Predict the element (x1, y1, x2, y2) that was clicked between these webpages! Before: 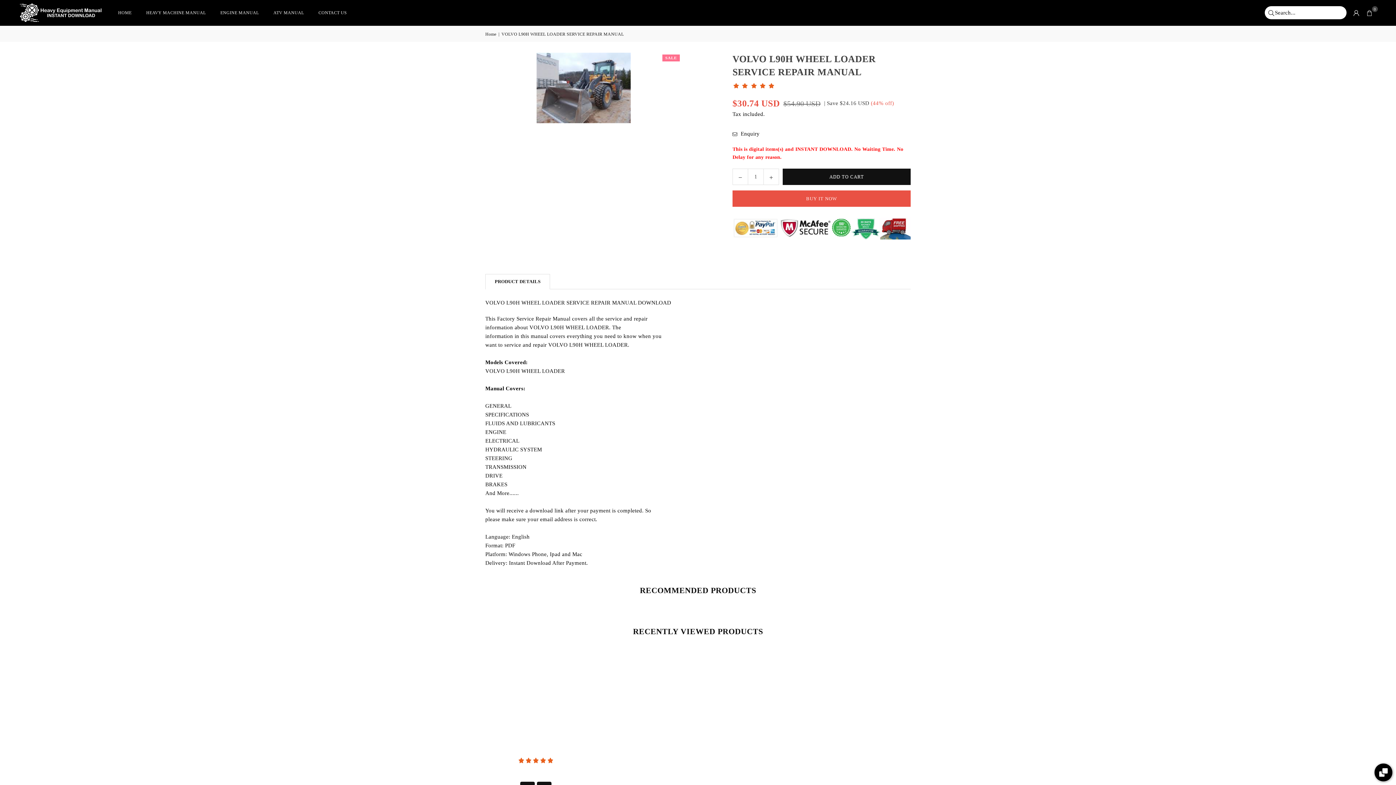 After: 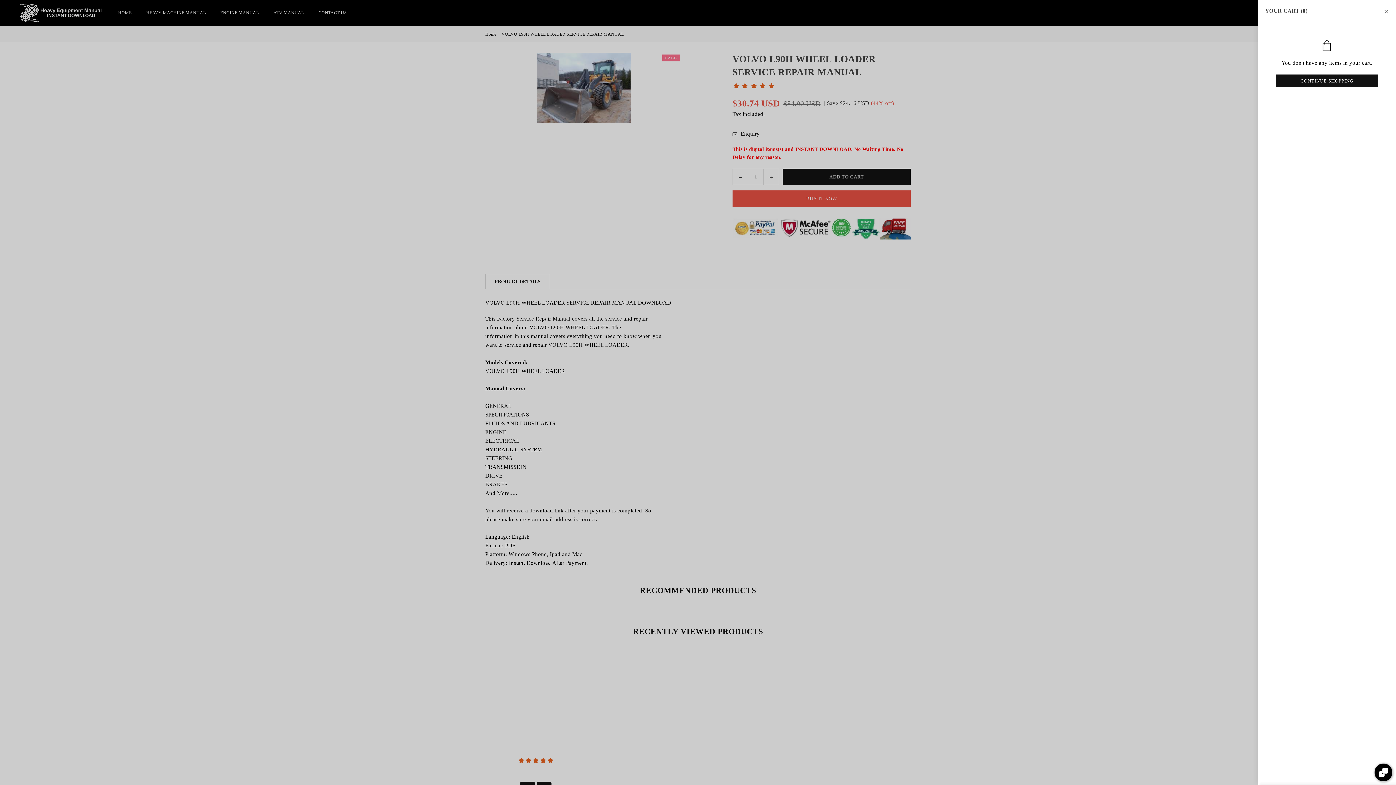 Action: label: 0 bbox: (1363, 6, 1376, 19)